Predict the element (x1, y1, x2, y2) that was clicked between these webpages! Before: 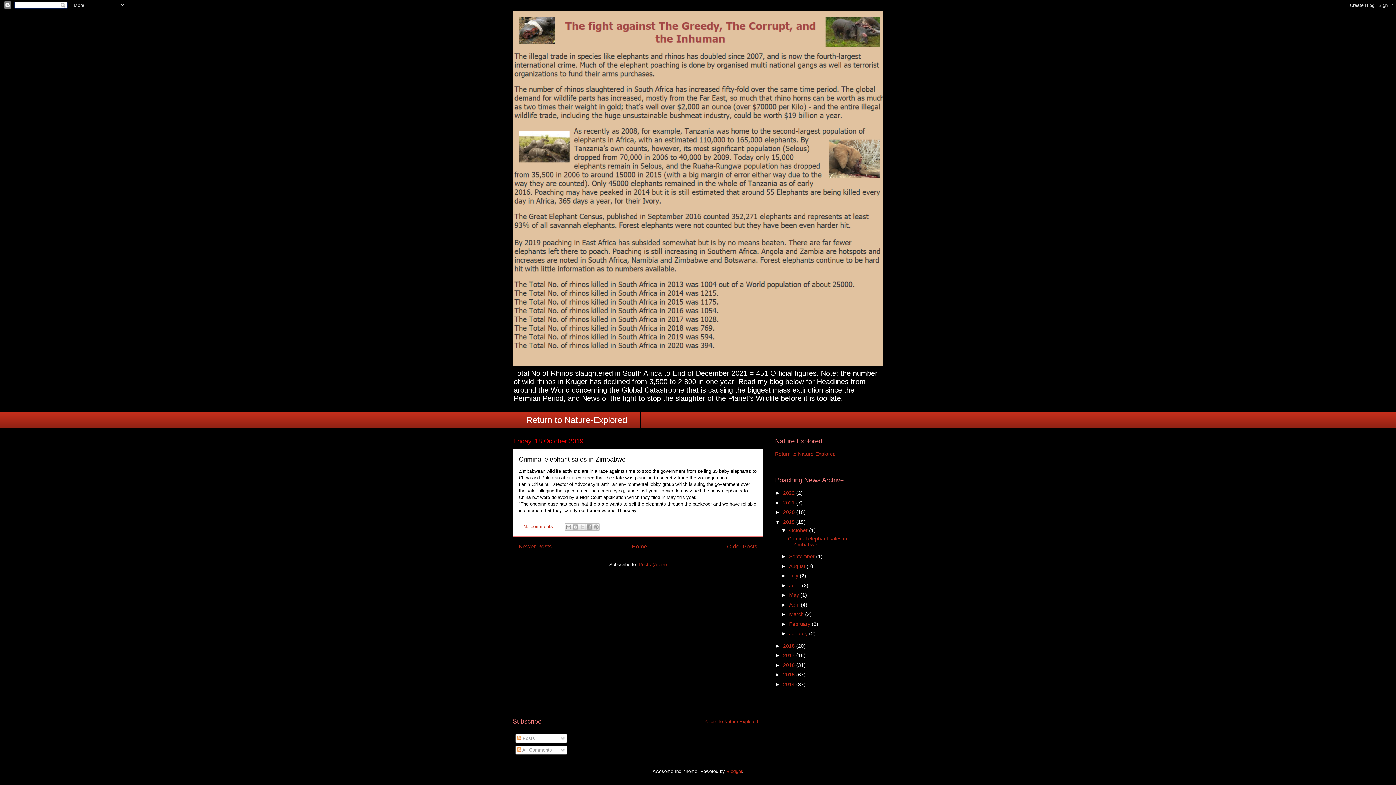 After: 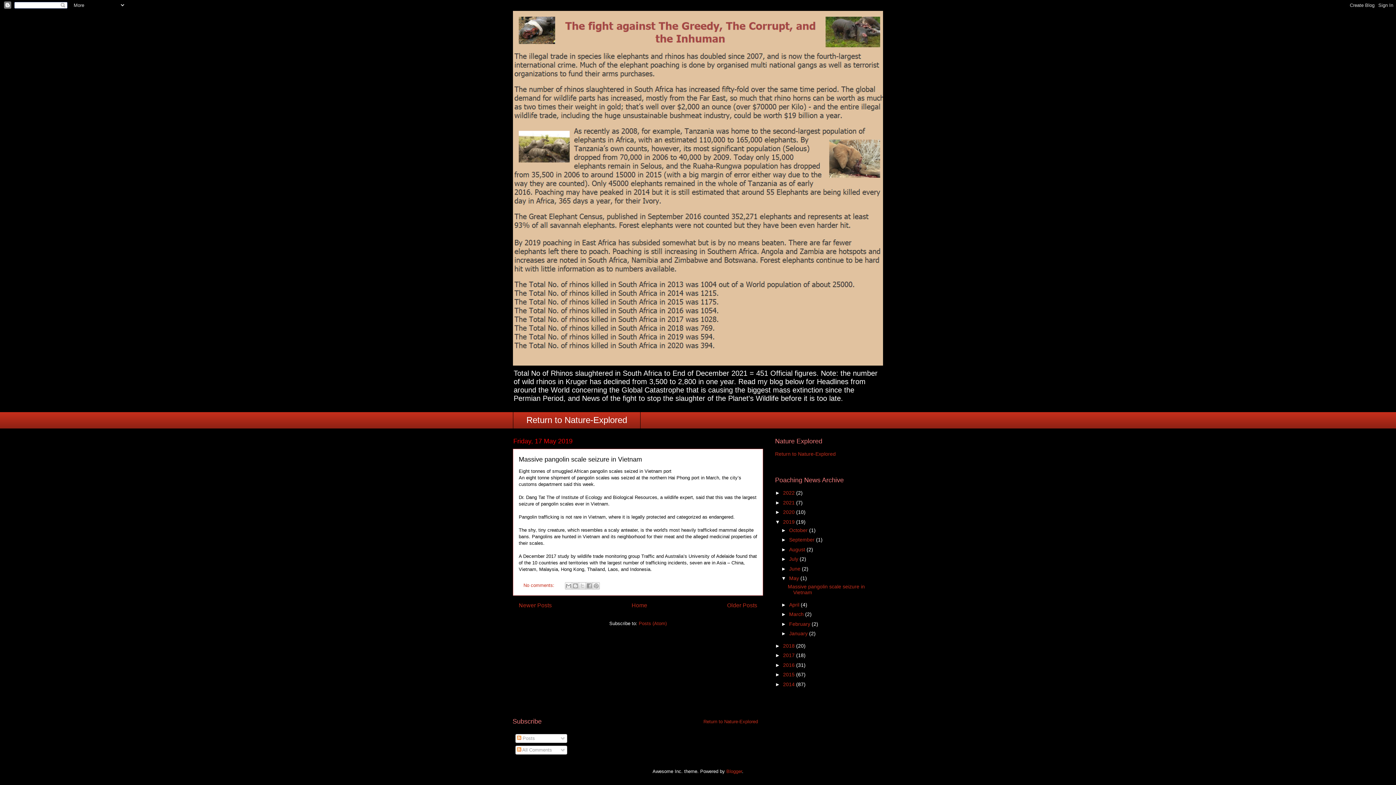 Action: label: May  bbox: (789, 592, 800, 598)